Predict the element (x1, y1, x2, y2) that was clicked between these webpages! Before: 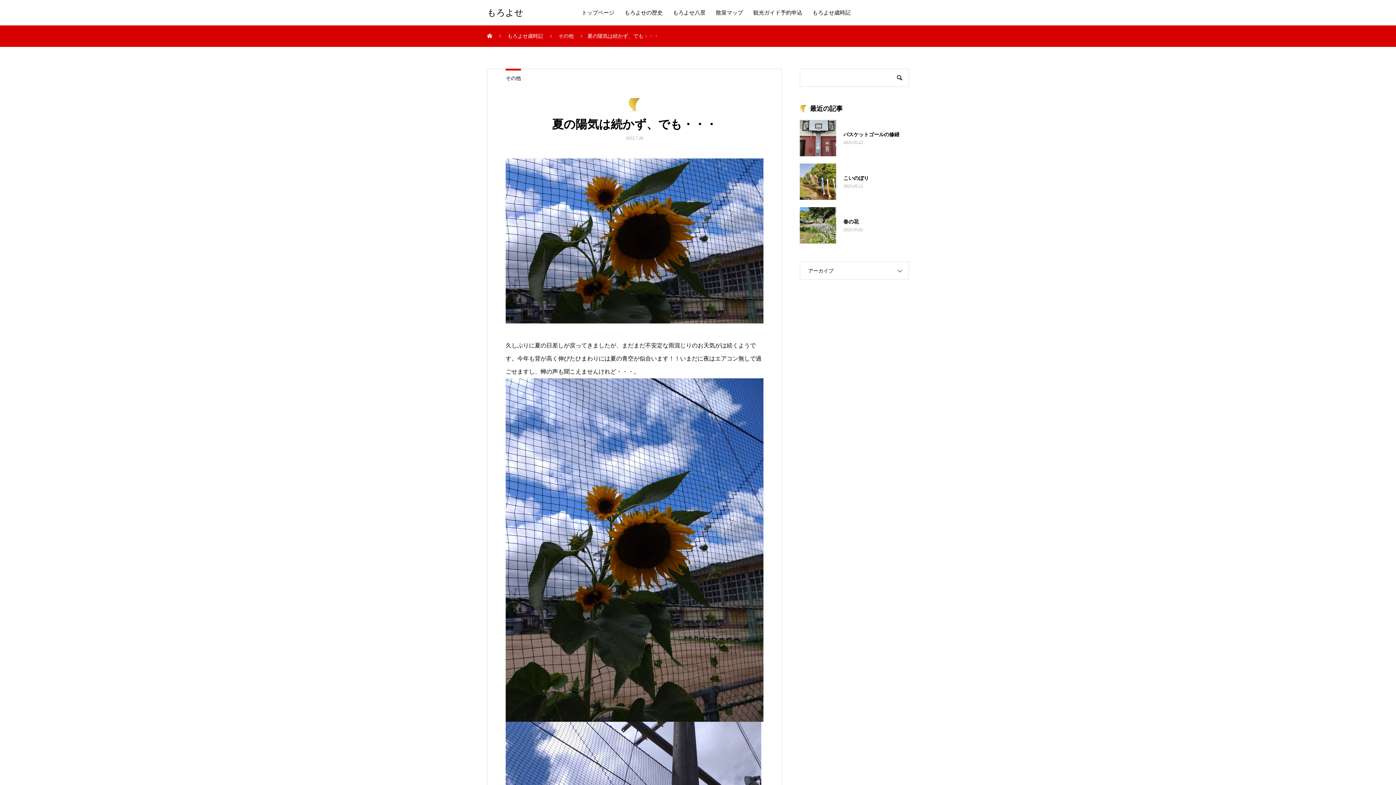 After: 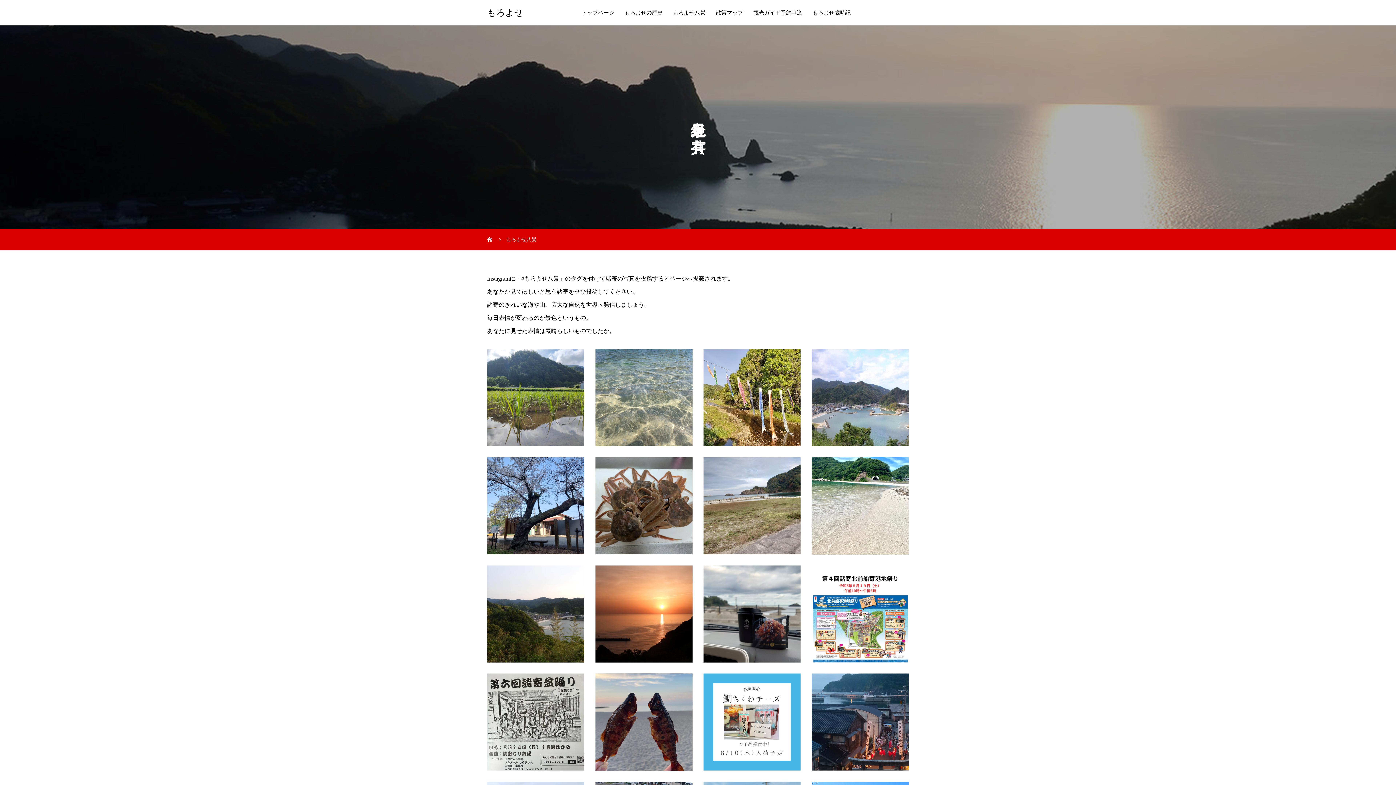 Action: bbox: (668, 0, 710, 25) label: もろよせ八景